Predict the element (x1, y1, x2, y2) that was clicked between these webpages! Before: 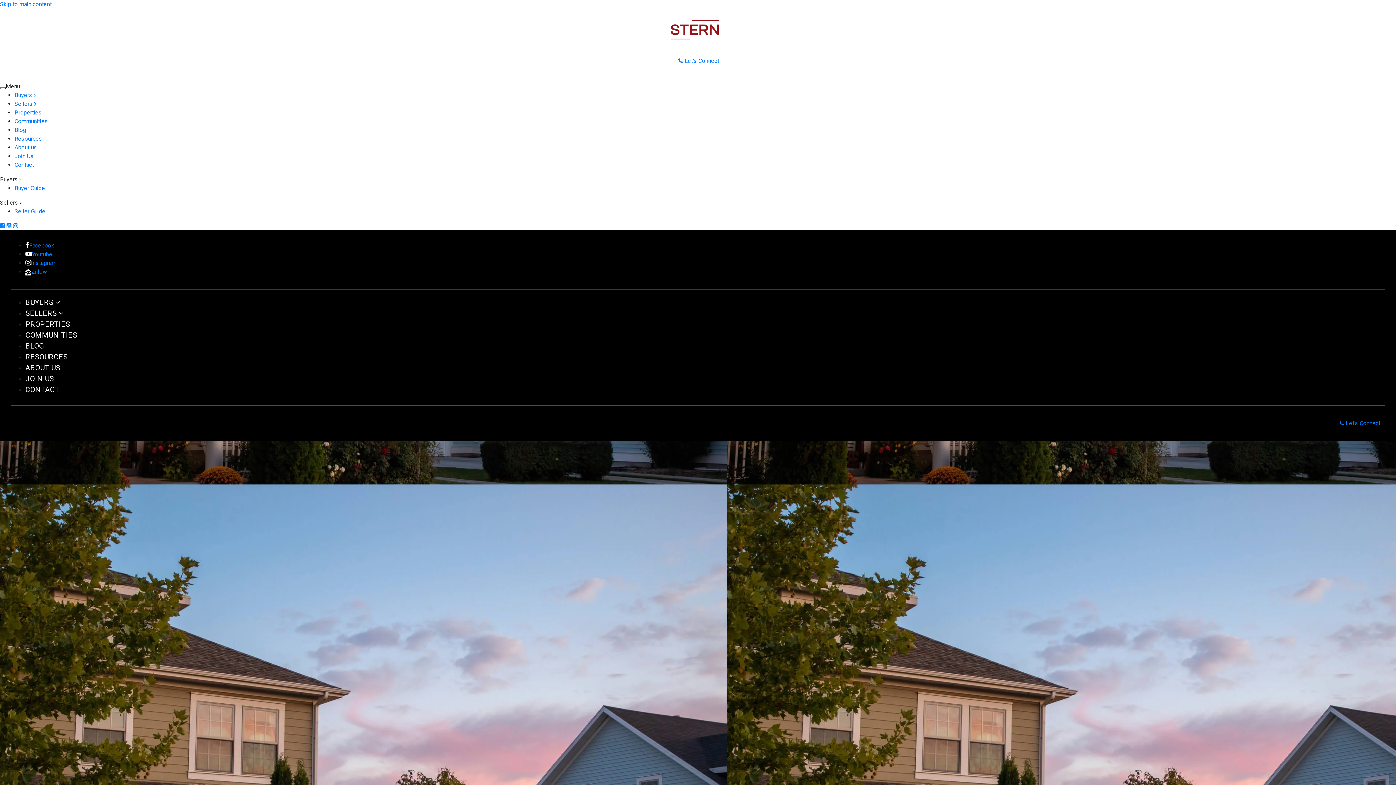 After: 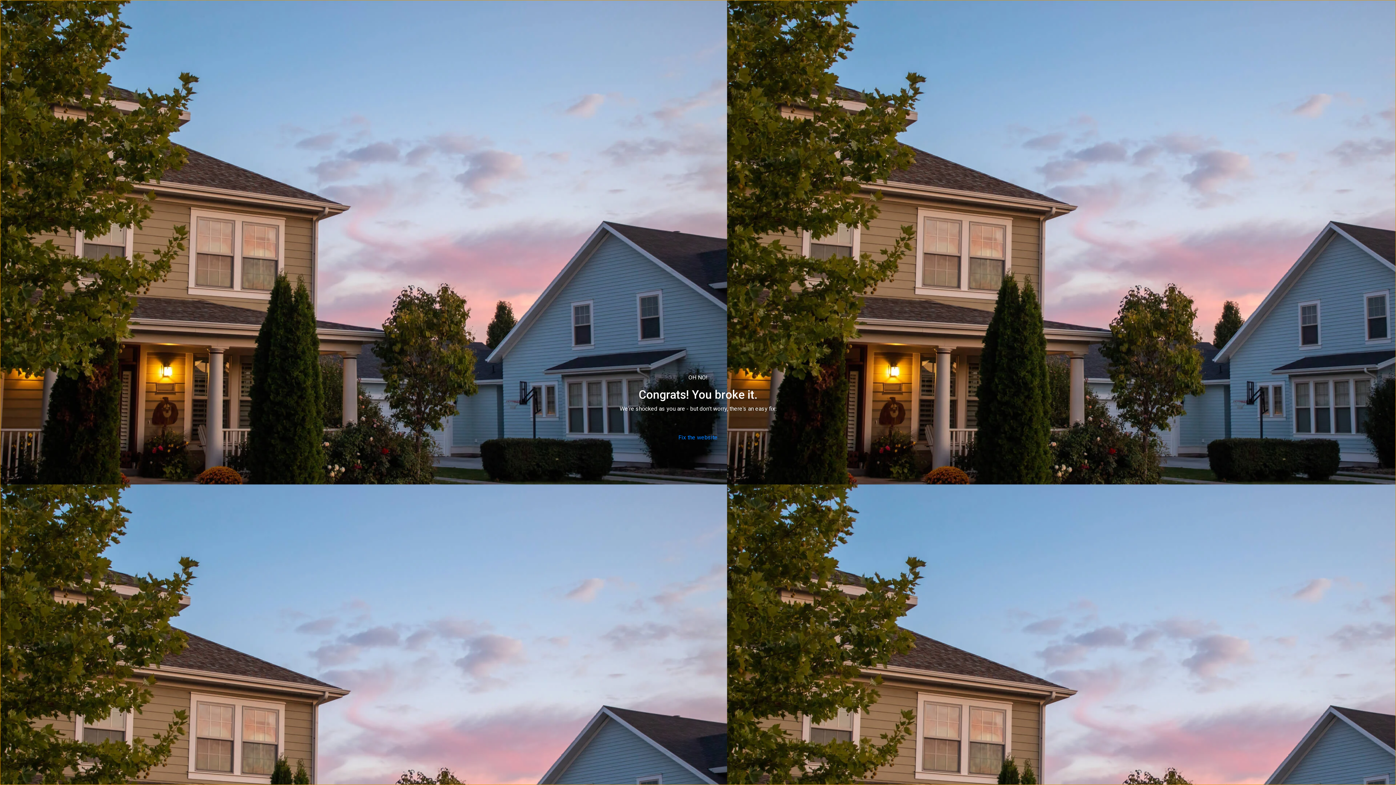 Action: bbox: (0, 0, 51, 7) label: Skip to main content